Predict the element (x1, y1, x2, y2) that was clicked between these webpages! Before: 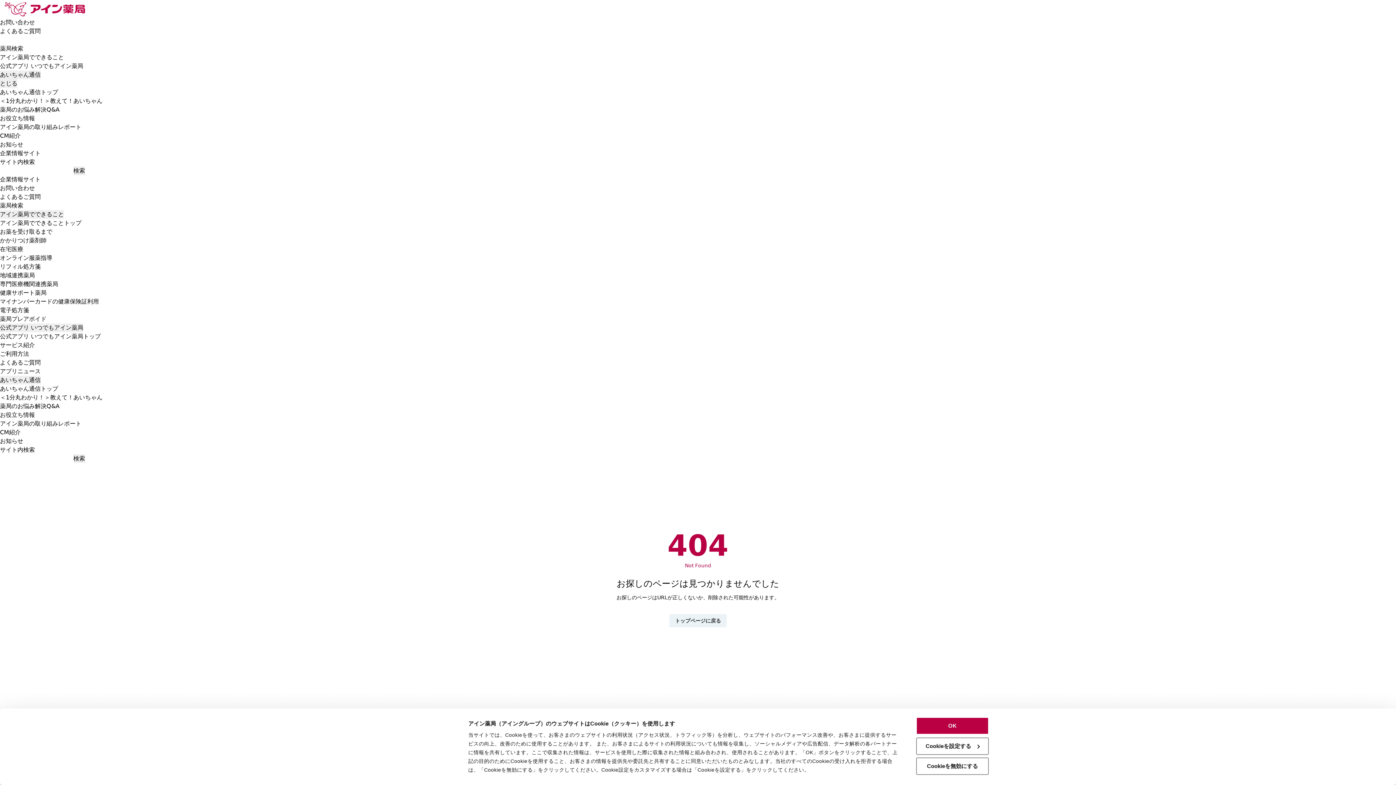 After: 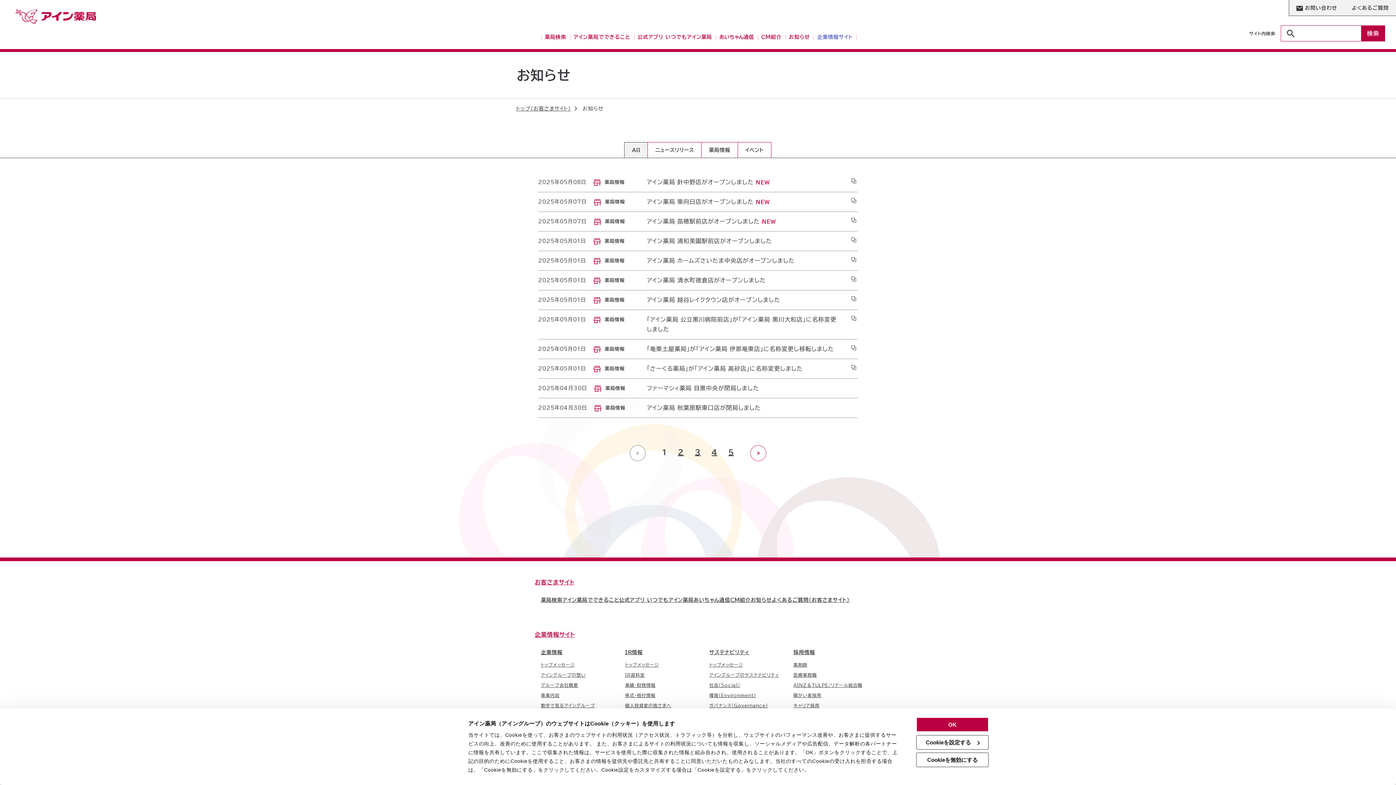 Action: label: お知らせ bbox: (0, 437, 23, 444)